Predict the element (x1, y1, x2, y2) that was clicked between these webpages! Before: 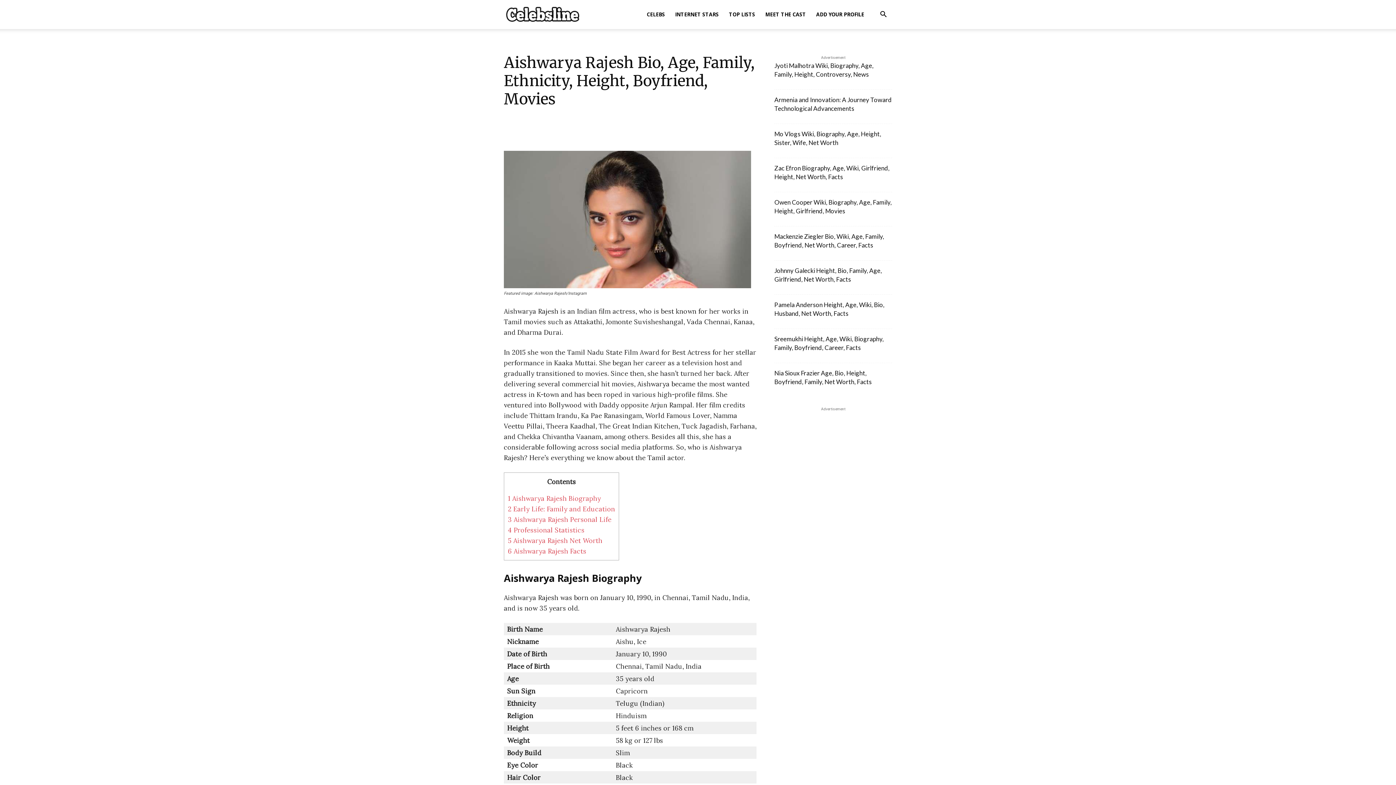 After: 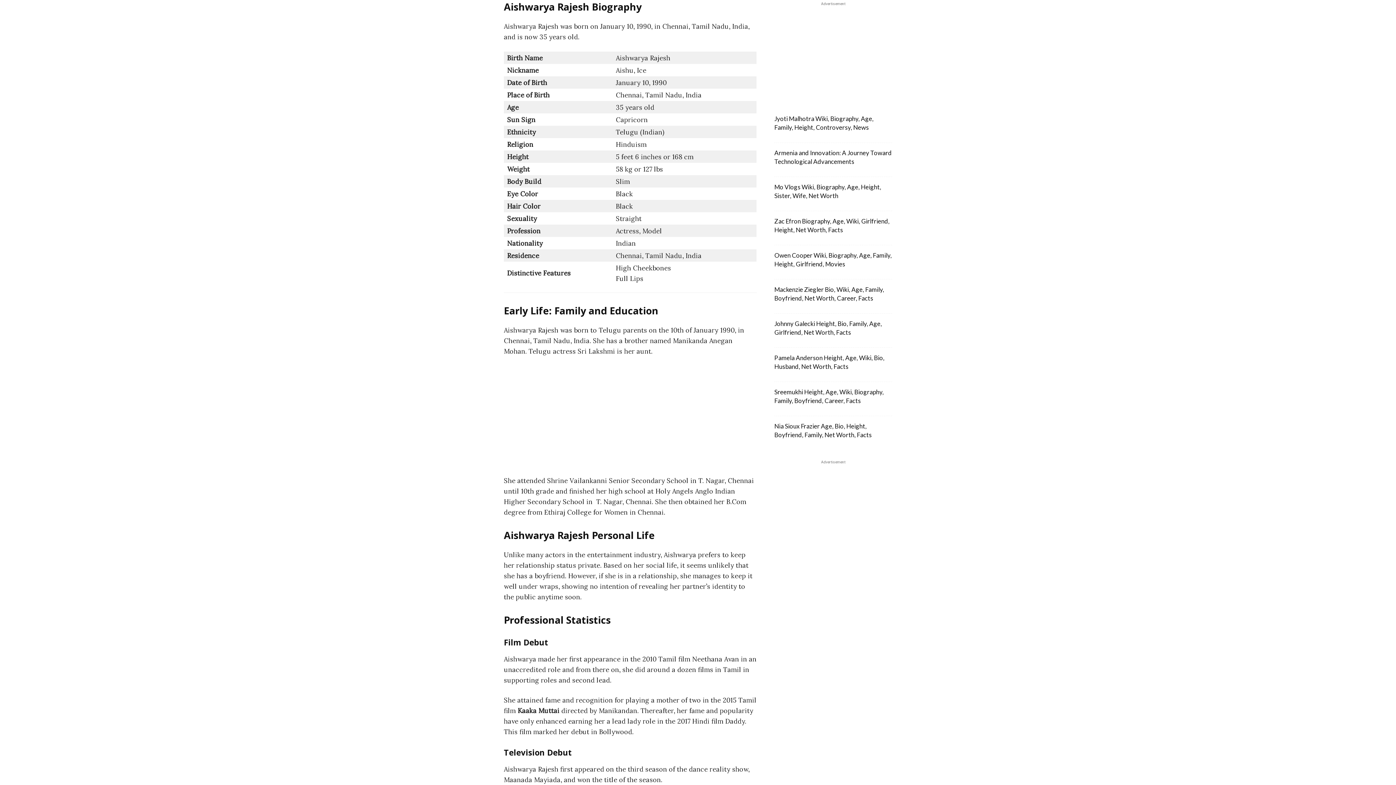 Action: label: 1 Aishwarya Rajesh Biography bbox: (508, 494, 601, 502)